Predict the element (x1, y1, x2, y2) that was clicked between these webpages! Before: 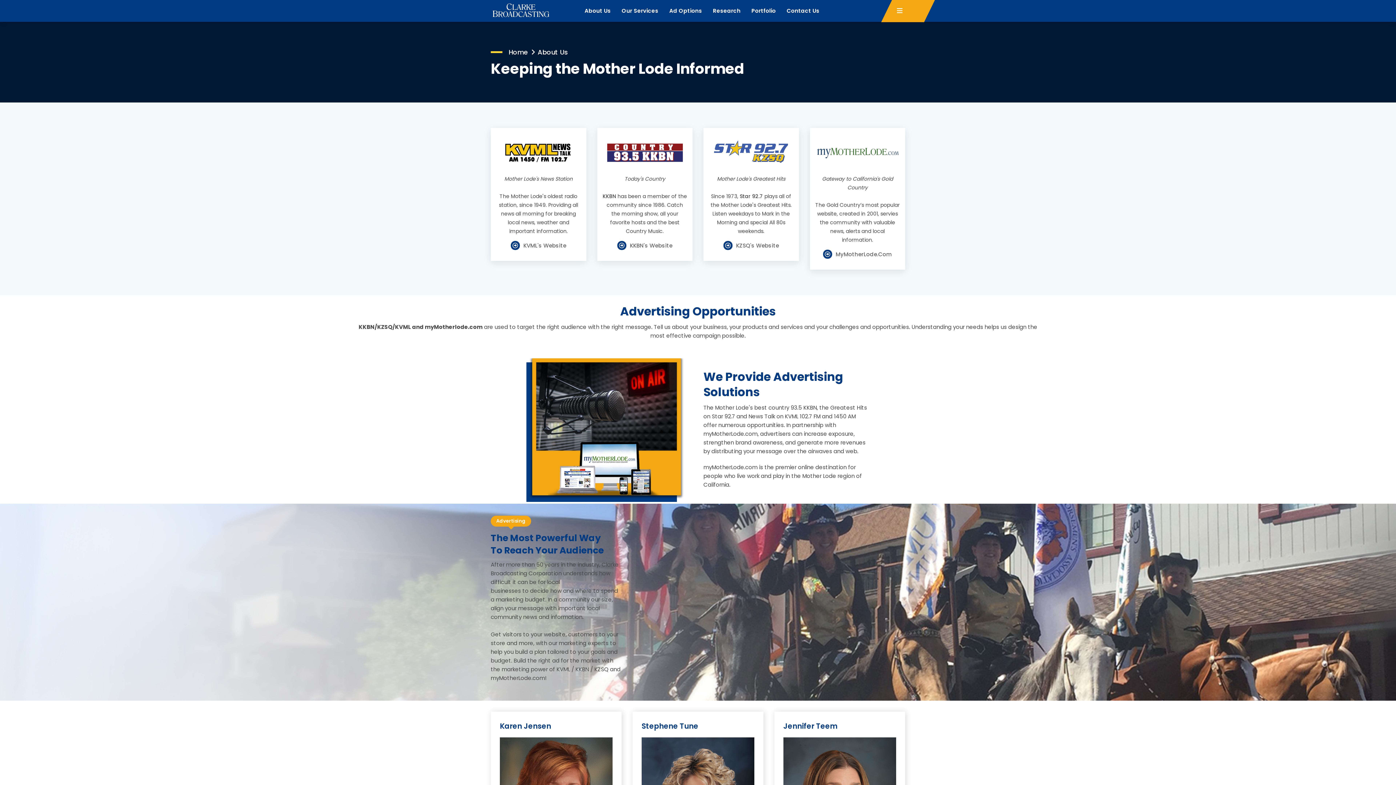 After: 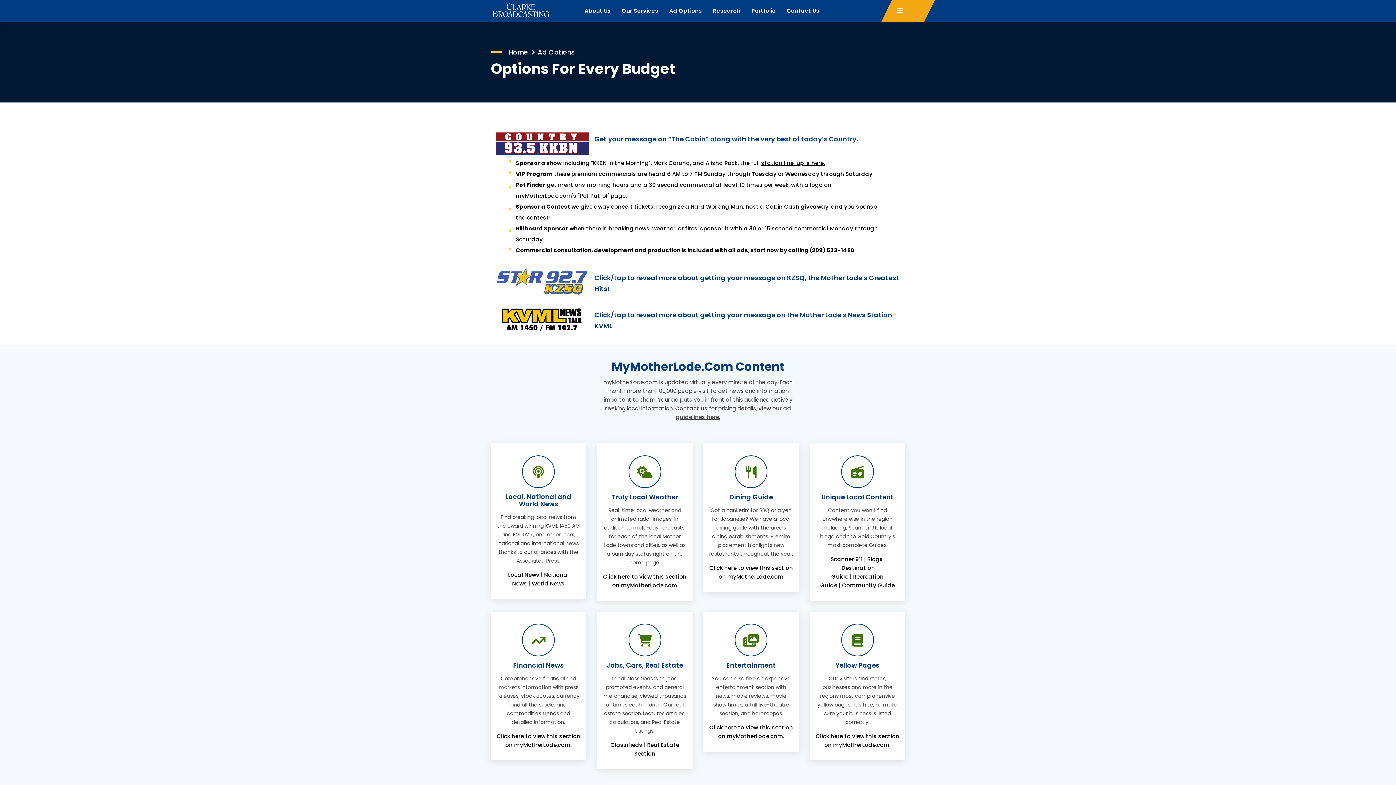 Action: bbox: (669, 6, 702, 15) label: Ad Options